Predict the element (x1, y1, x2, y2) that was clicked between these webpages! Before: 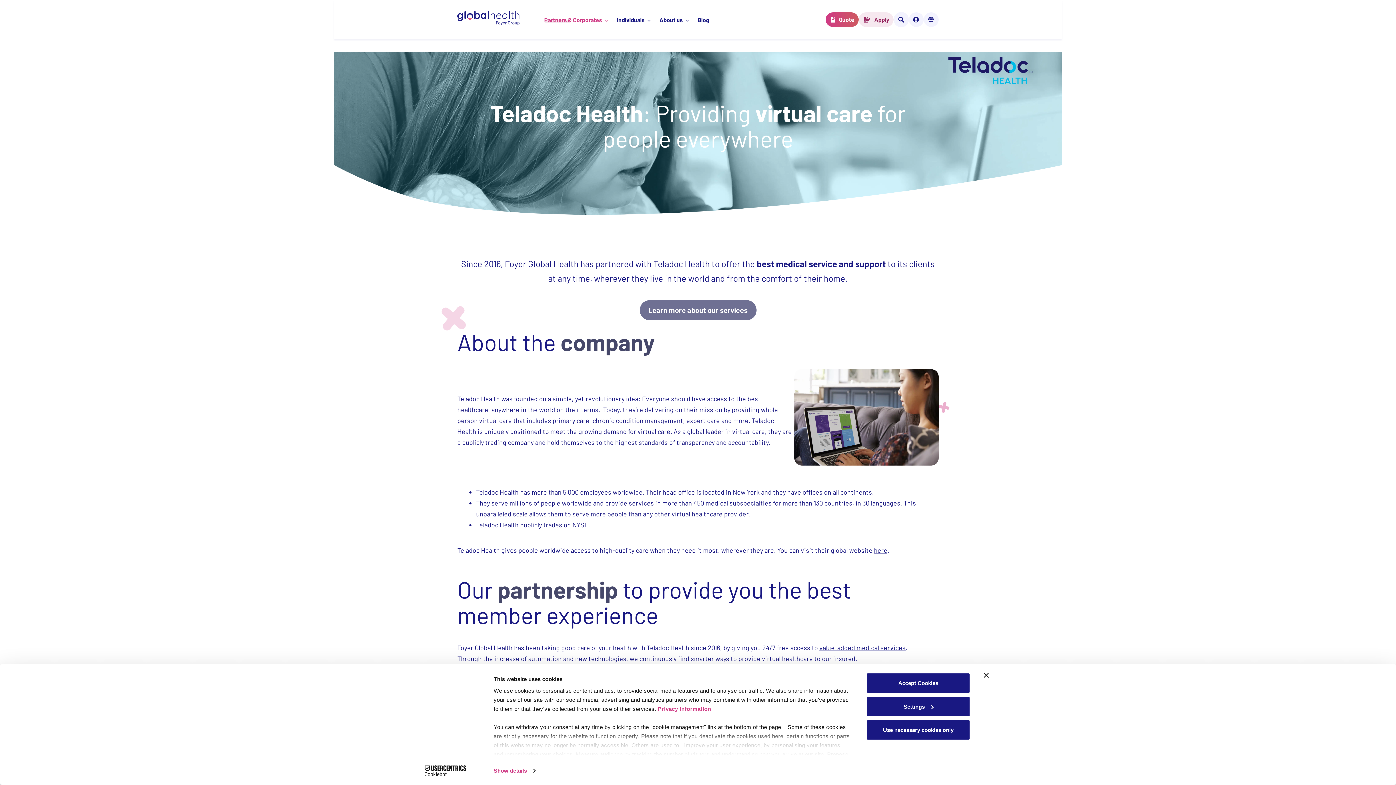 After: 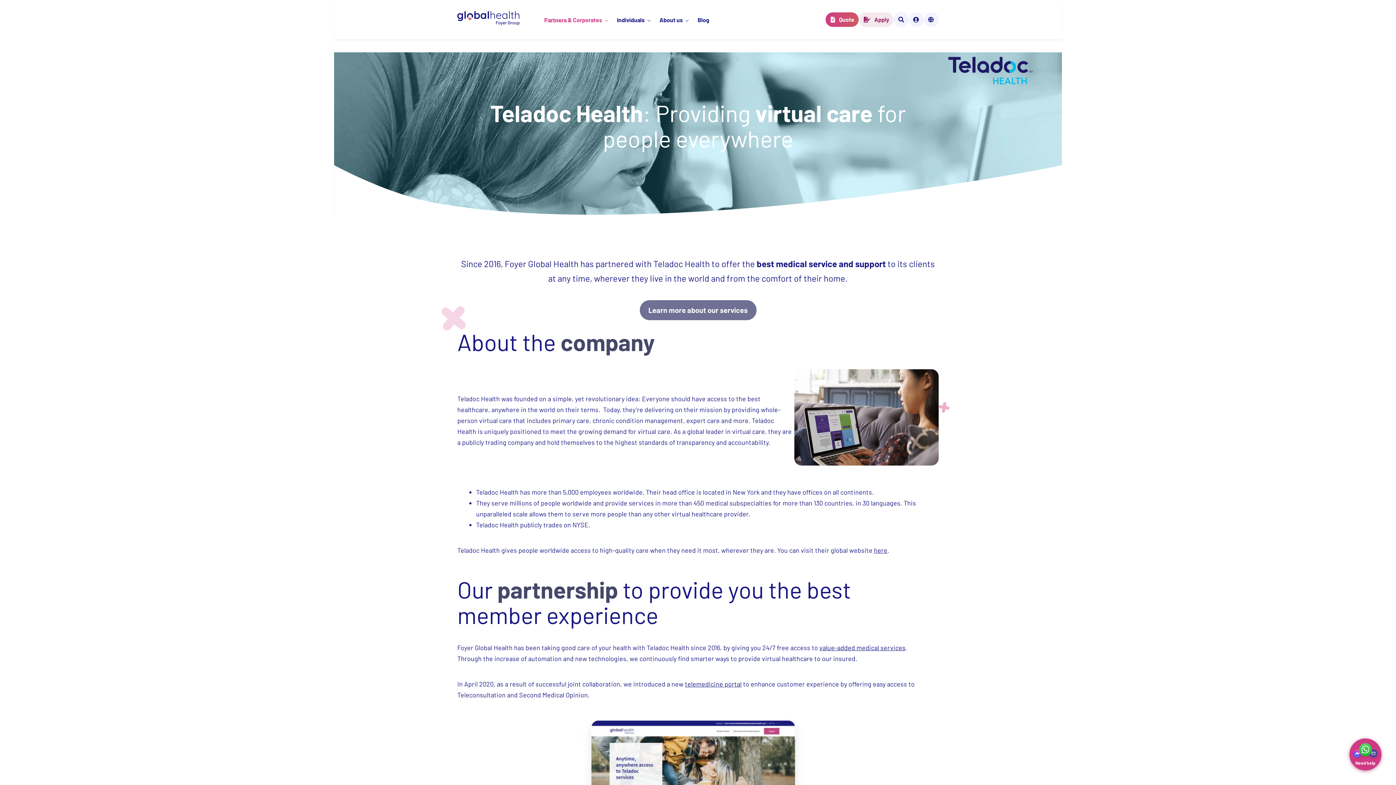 Action: bbox: (866, 720, 970, 740) label: Use necessary cookies only